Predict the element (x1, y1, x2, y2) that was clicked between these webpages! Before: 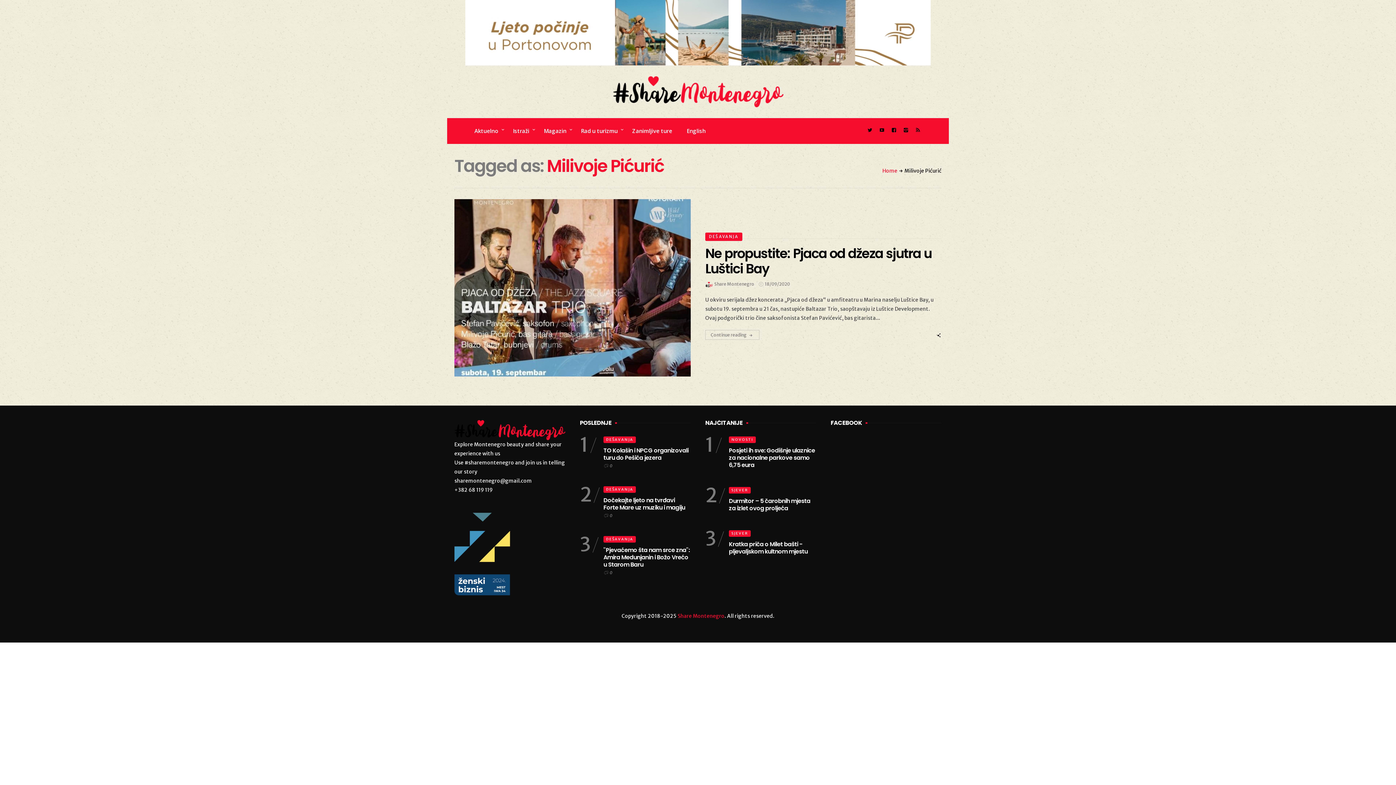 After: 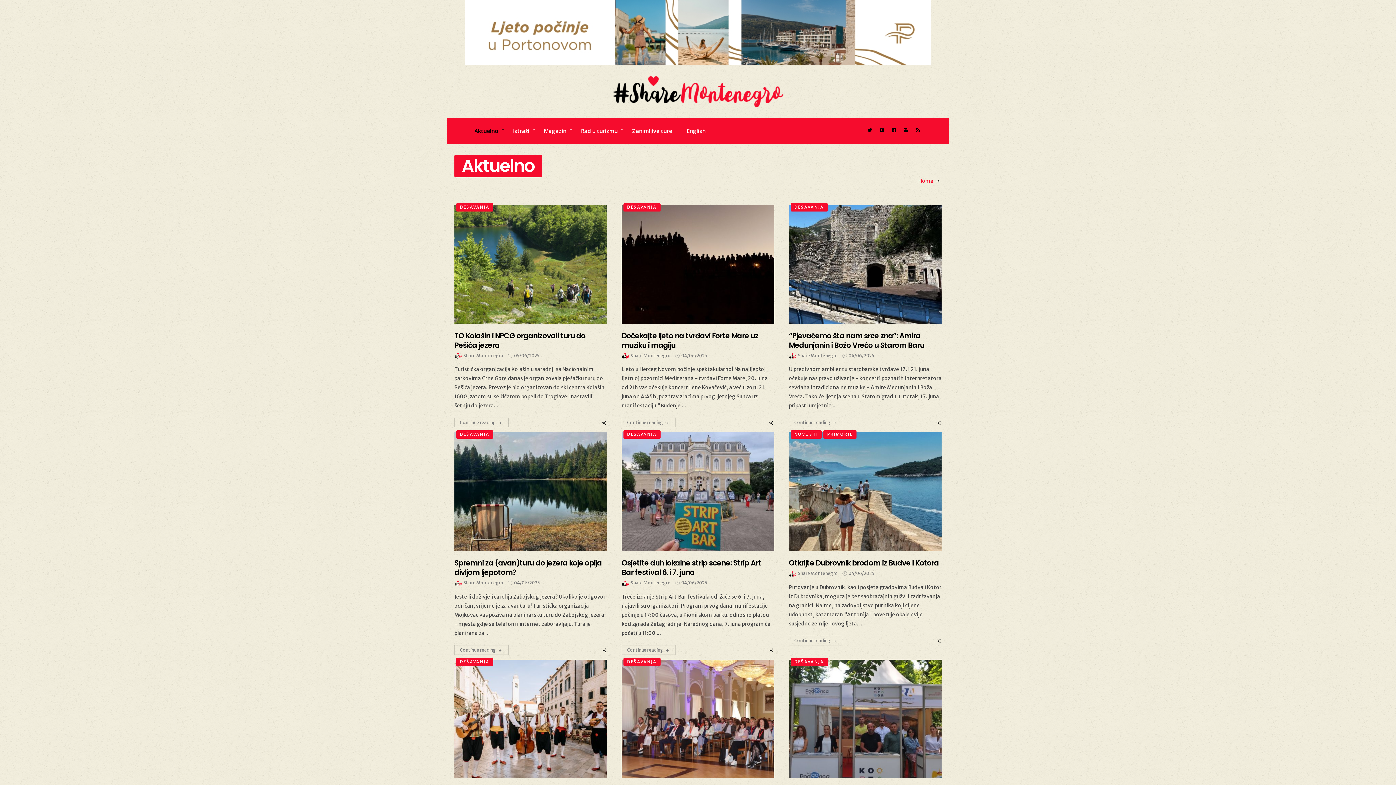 Action: bbox: (469, 125, 504, 136) label: Aktuelno